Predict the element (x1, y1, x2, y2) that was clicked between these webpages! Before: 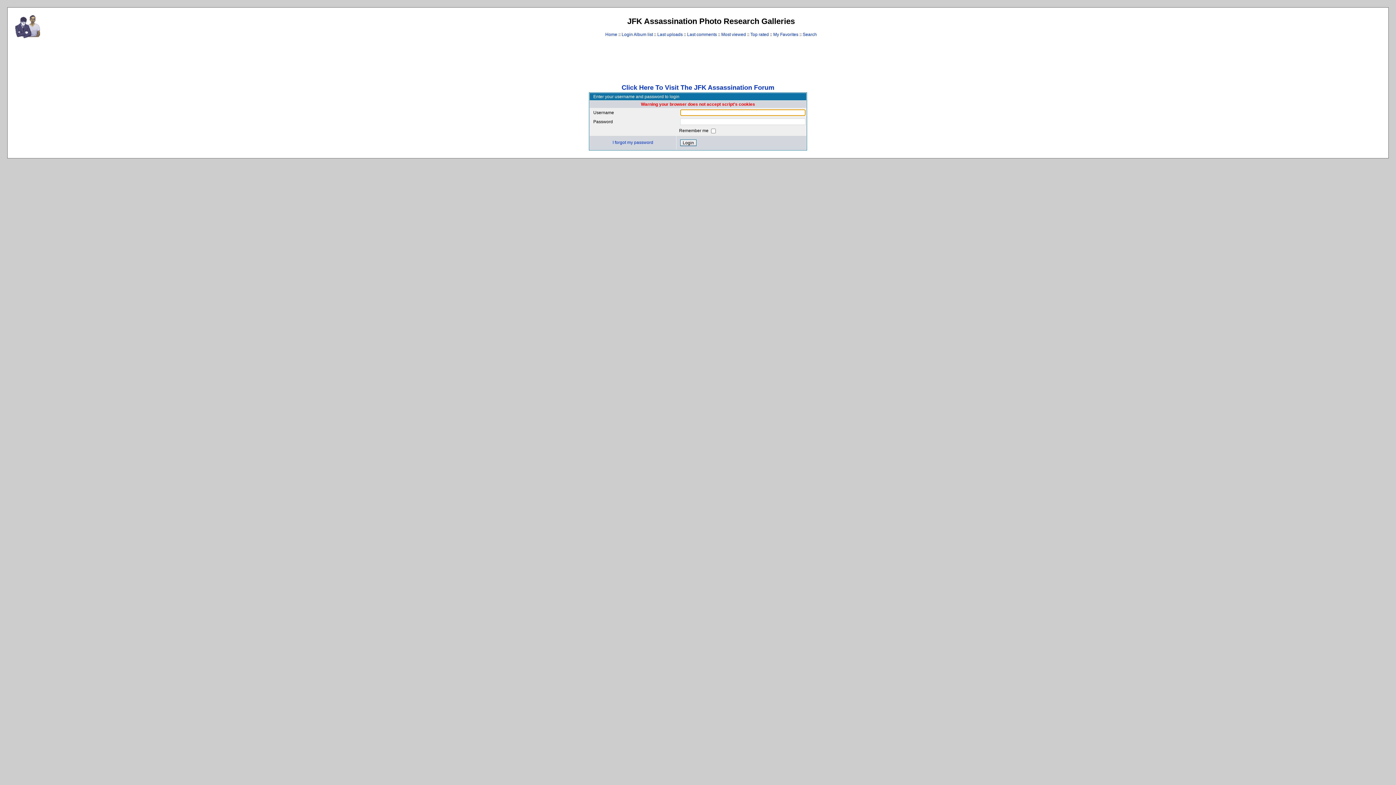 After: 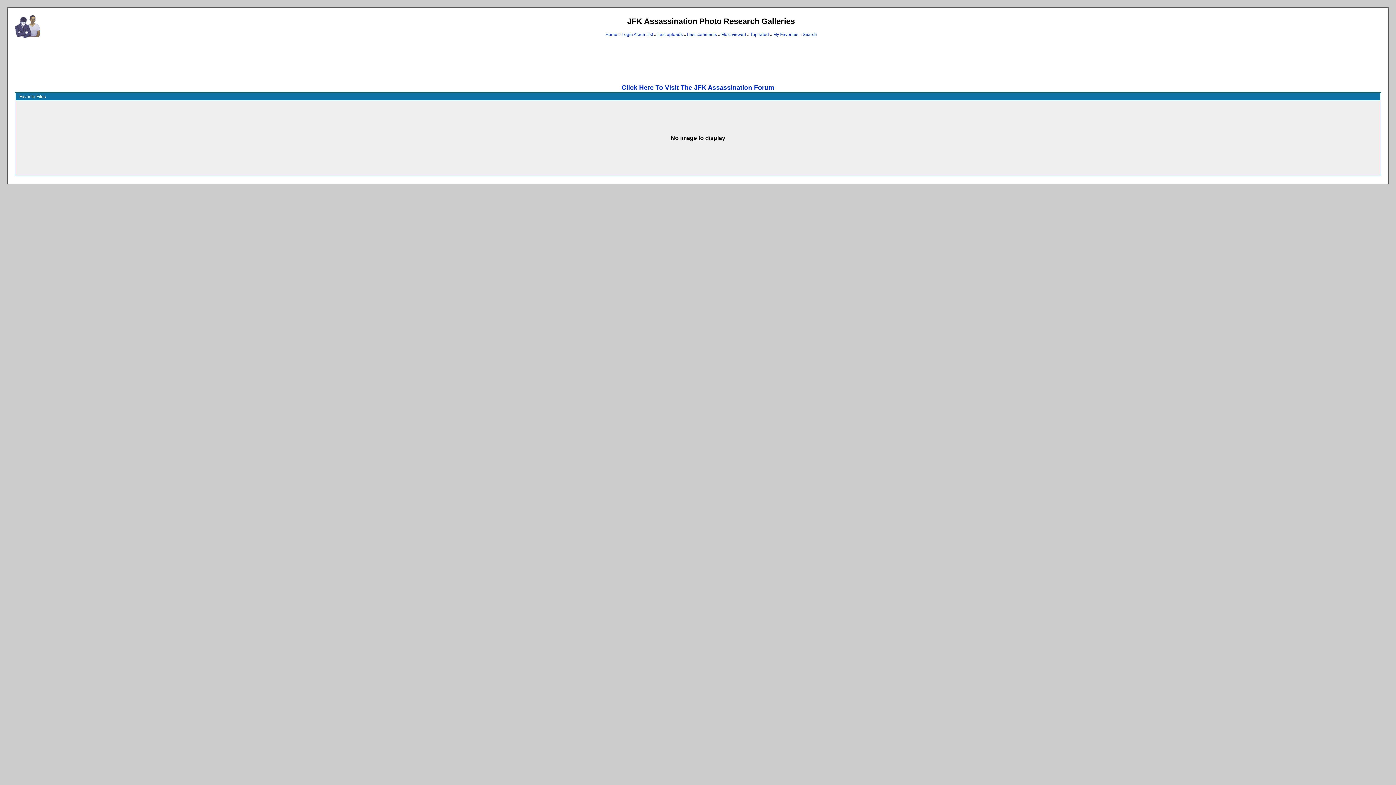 Action: label: My Favorites bbox: (773, 32, 798, 37)